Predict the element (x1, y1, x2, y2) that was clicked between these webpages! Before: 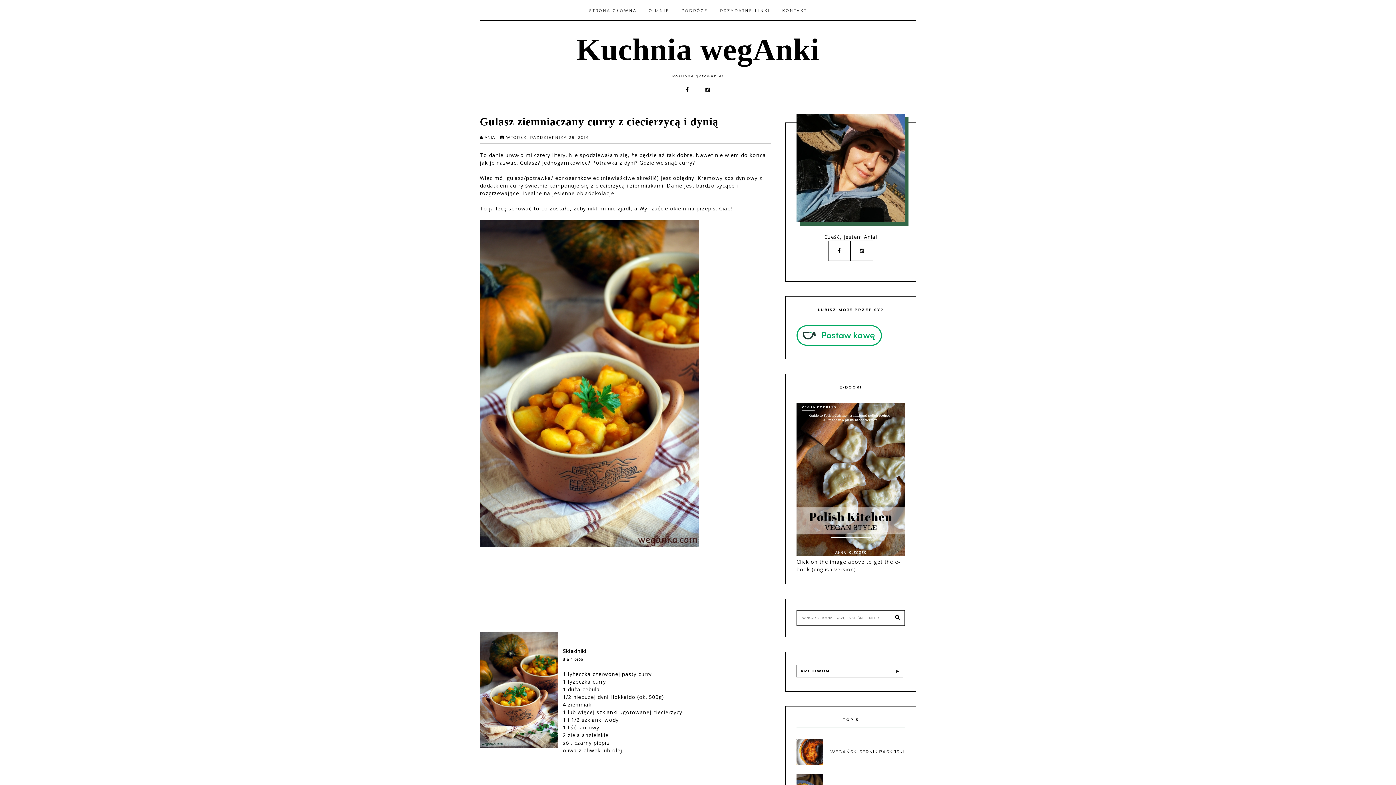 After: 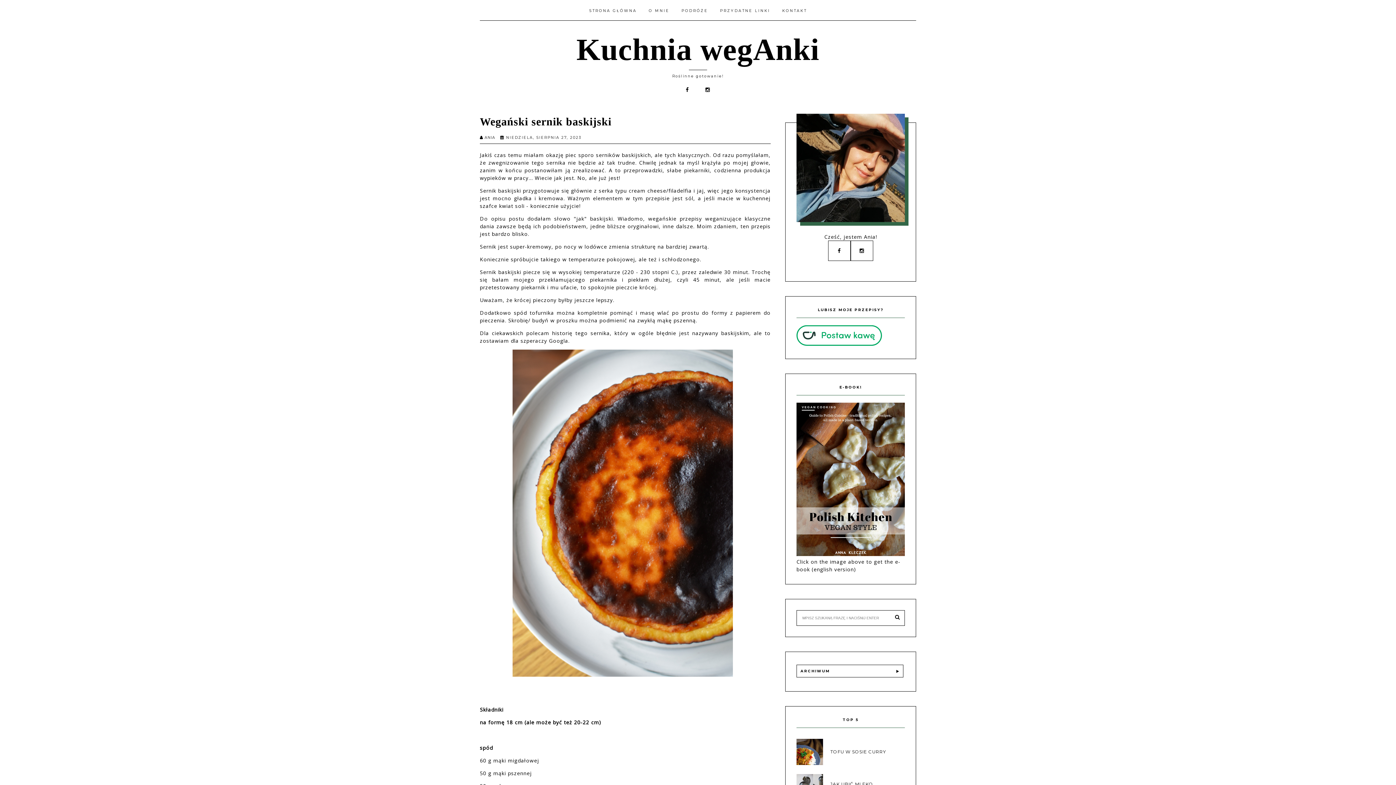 Action: bbox: (796, 760, 825, 766)